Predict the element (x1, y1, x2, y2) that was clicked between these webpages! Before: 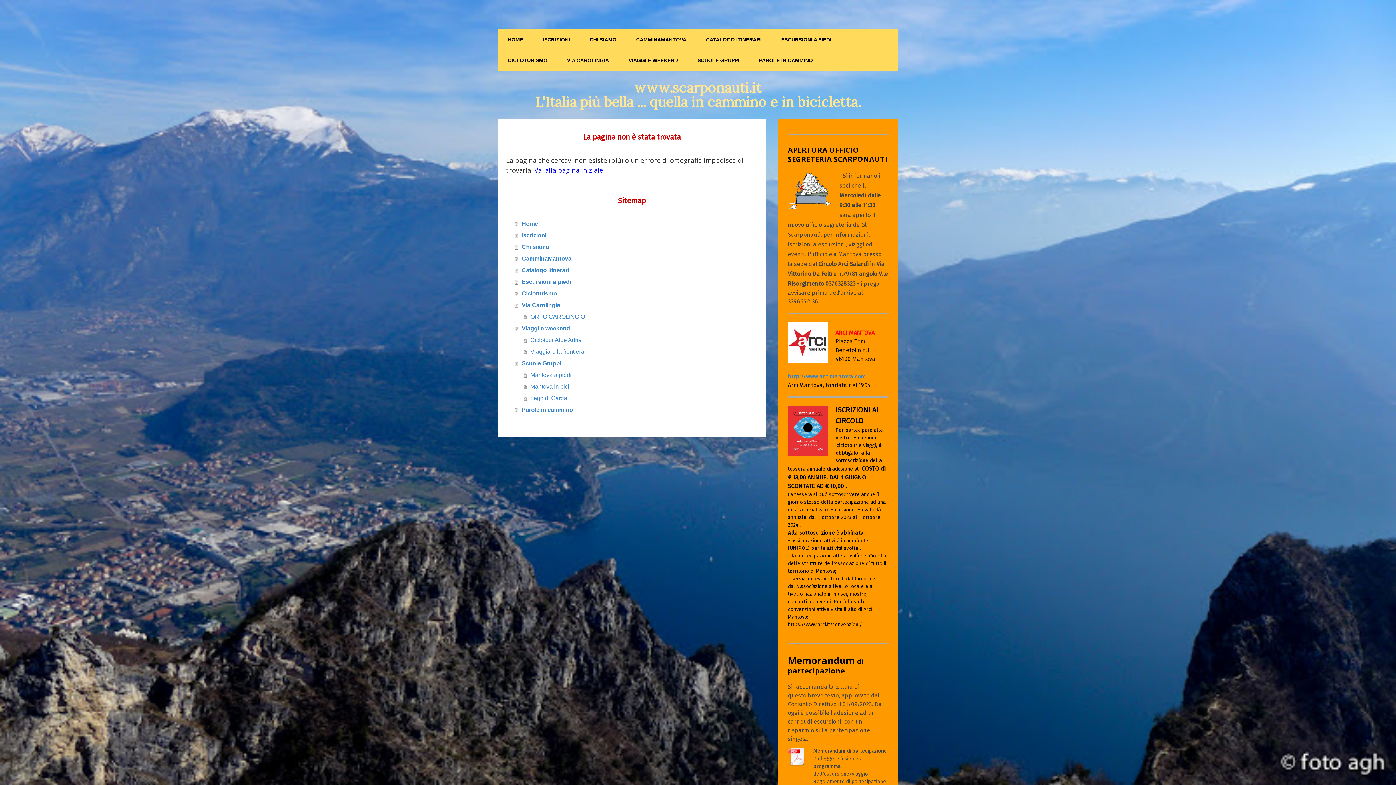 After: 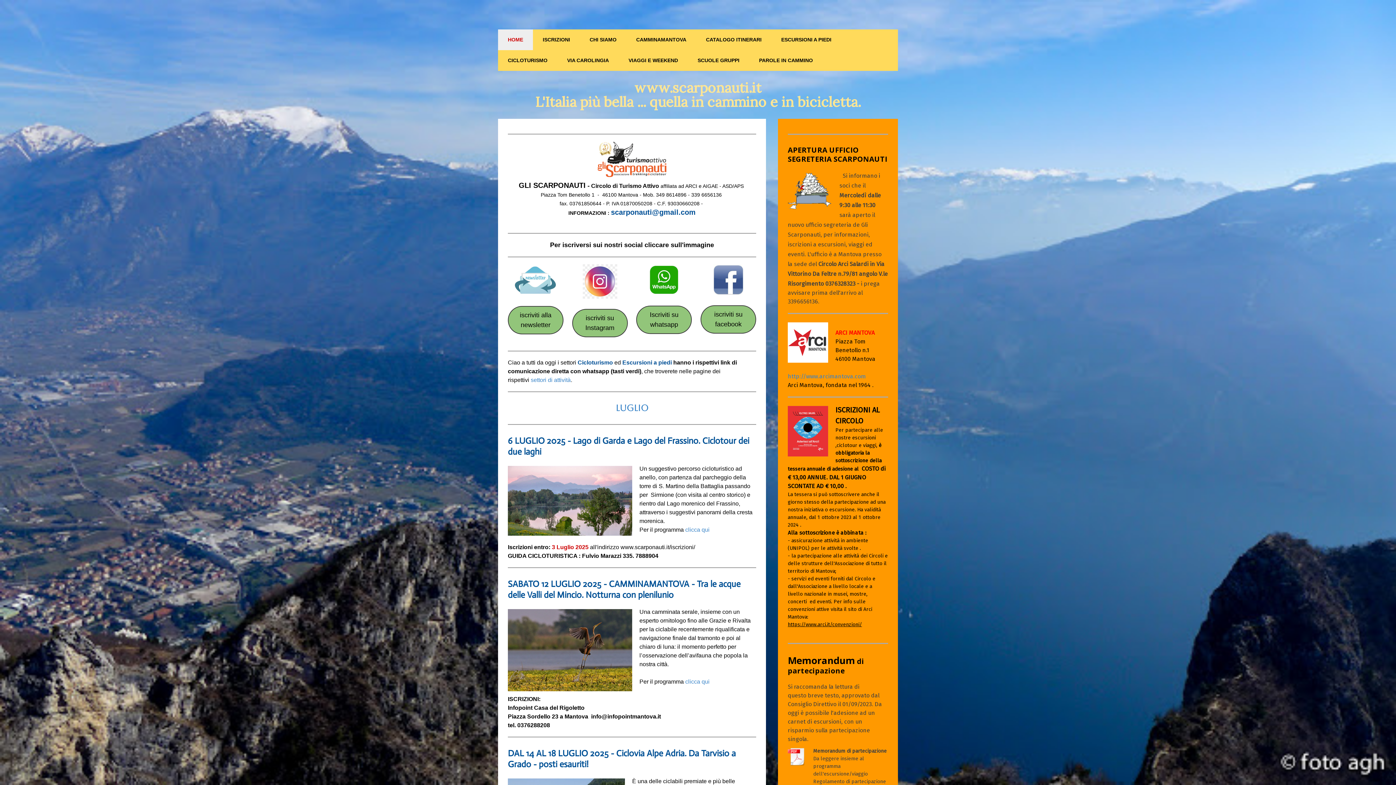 Action: label: www.scarponauti.it
L'Italia più bella ... quella in cammino e in bicicletta. bbox: (508, 80, 888, 109)